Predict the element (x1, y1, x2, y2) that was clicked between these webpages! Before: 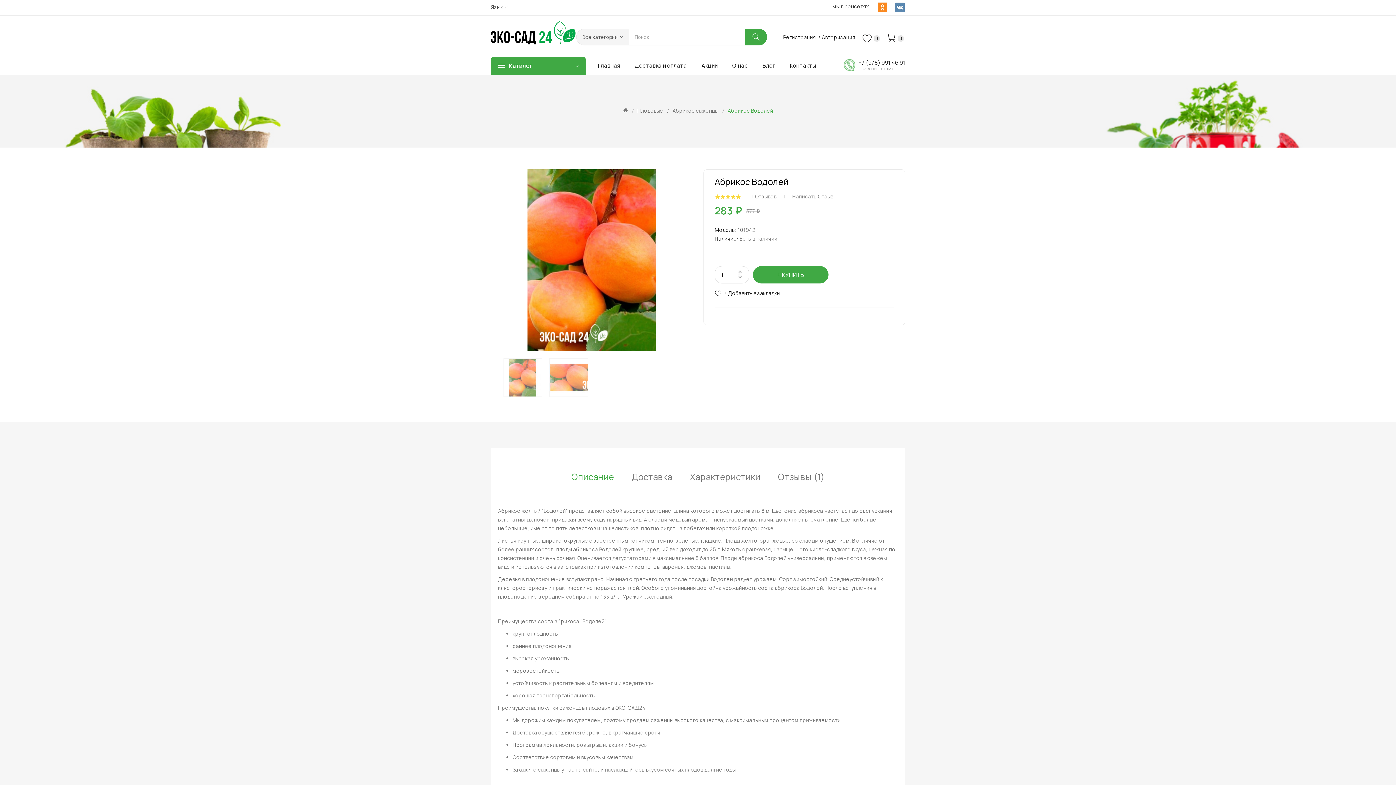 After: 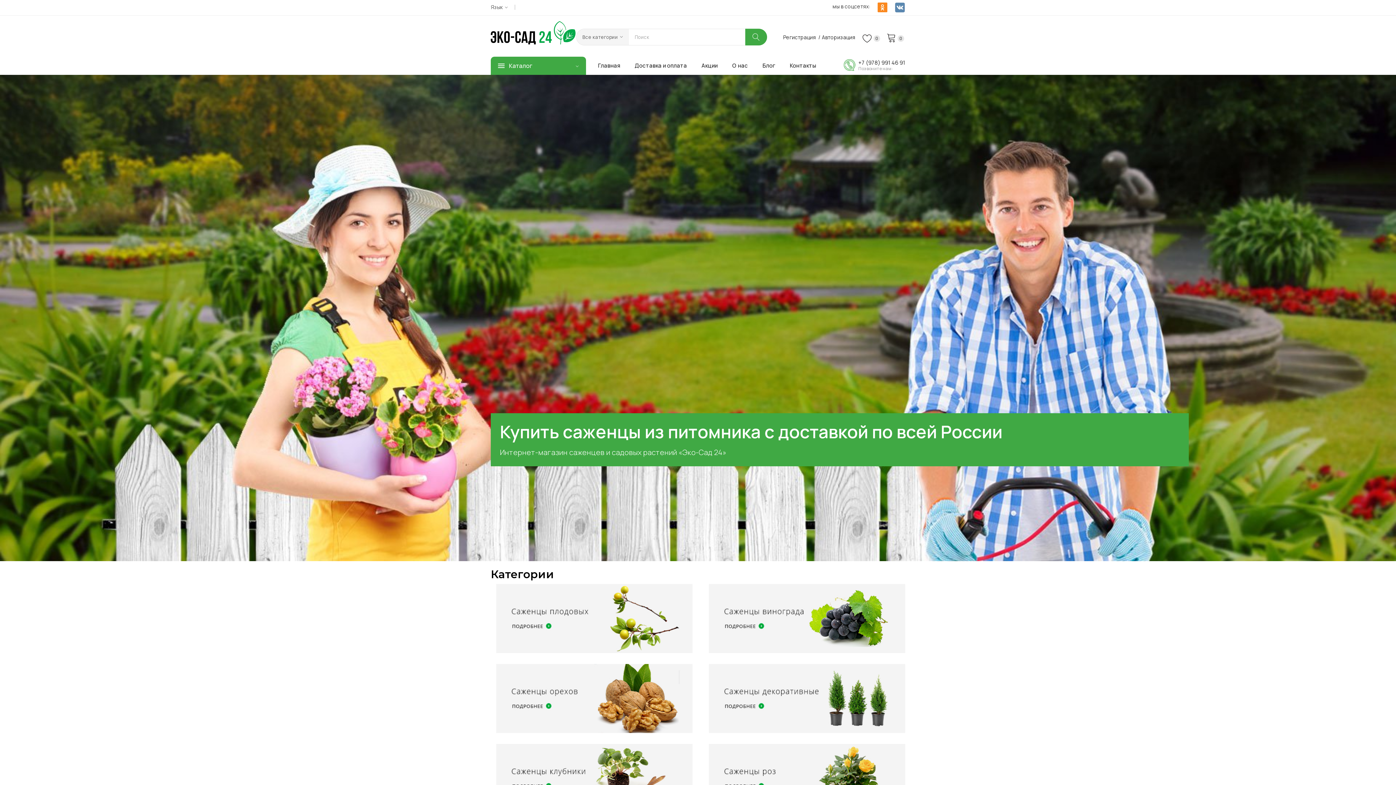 Action: bbox: (490, 20, 581, 45)